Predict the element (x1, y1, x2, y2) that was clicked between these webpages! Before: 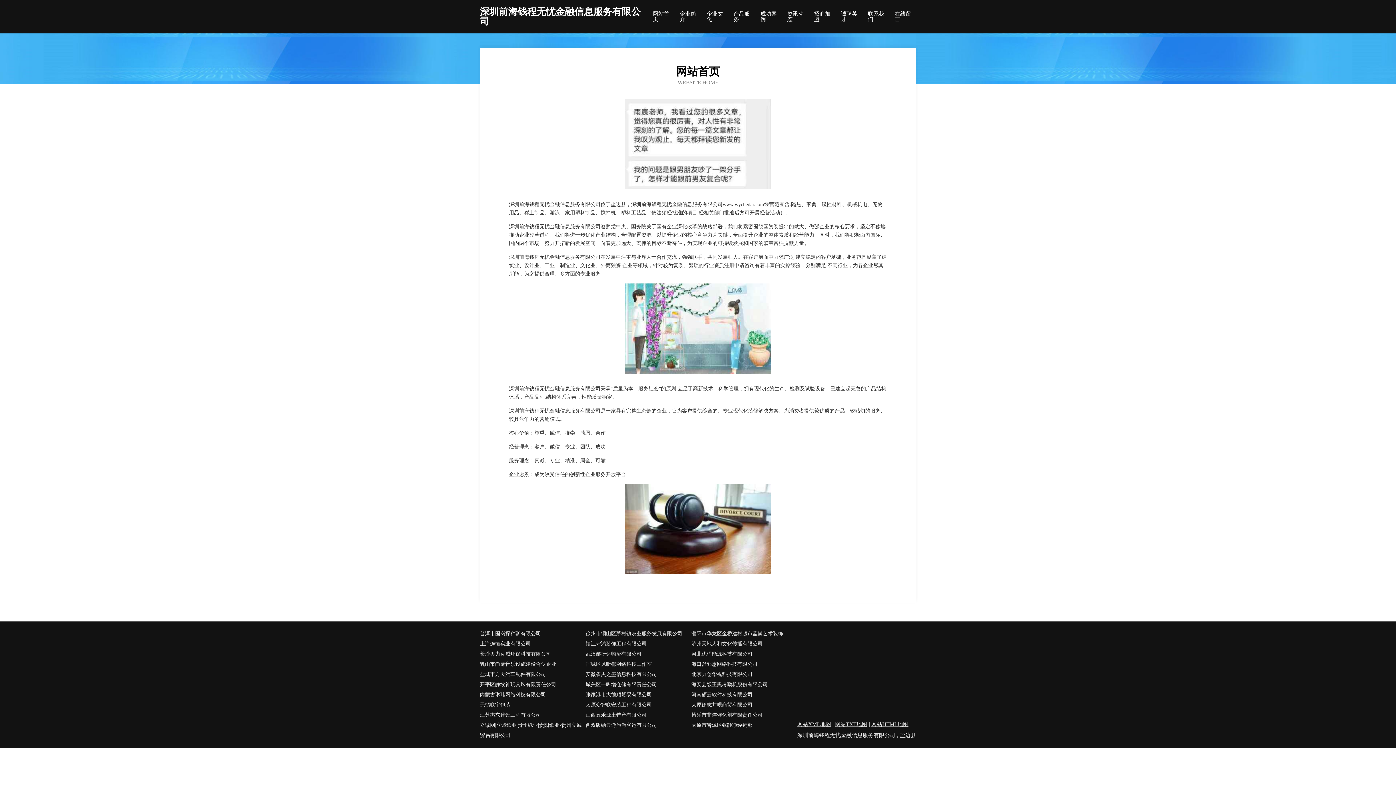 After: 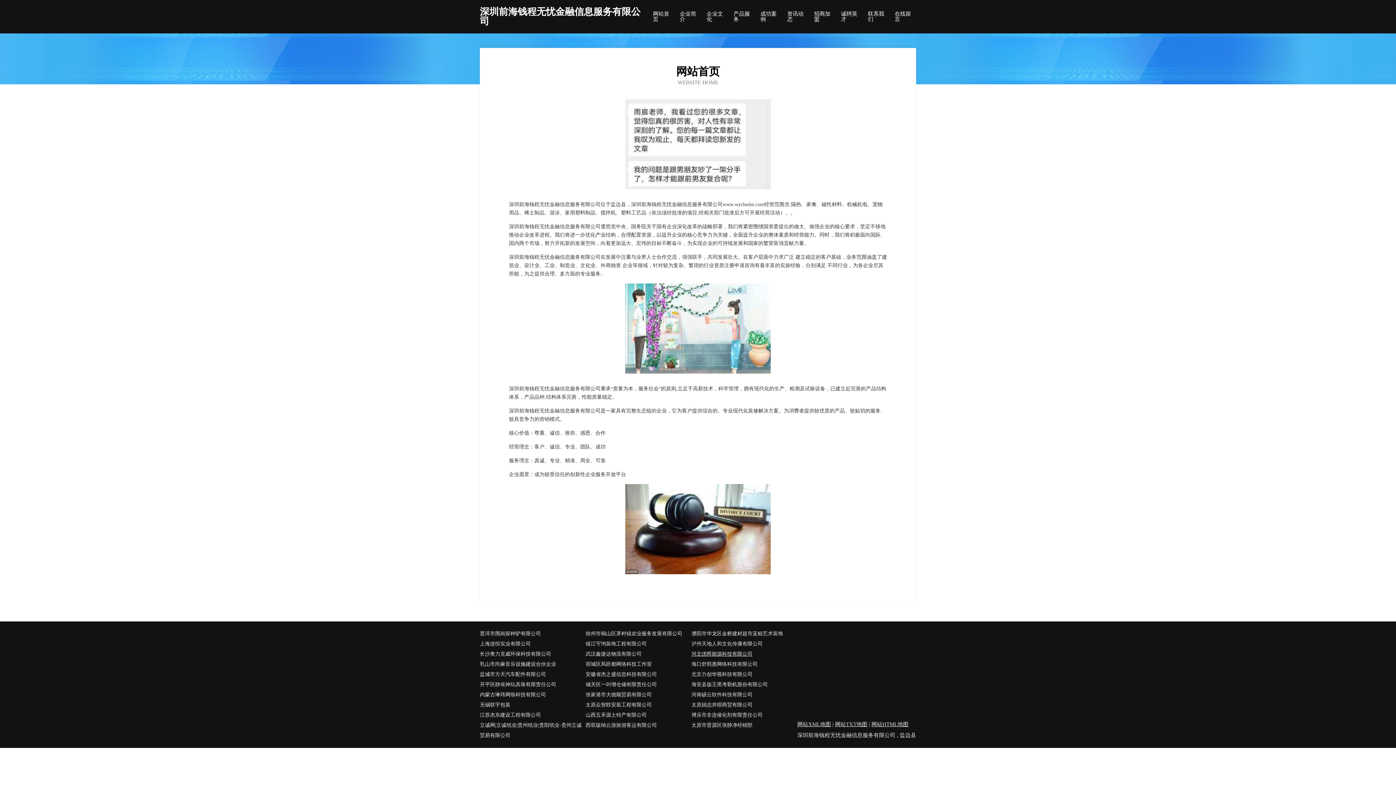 Action: bbox: (691, 649, 797, 659) label: 河北优晖能源科技有限公司